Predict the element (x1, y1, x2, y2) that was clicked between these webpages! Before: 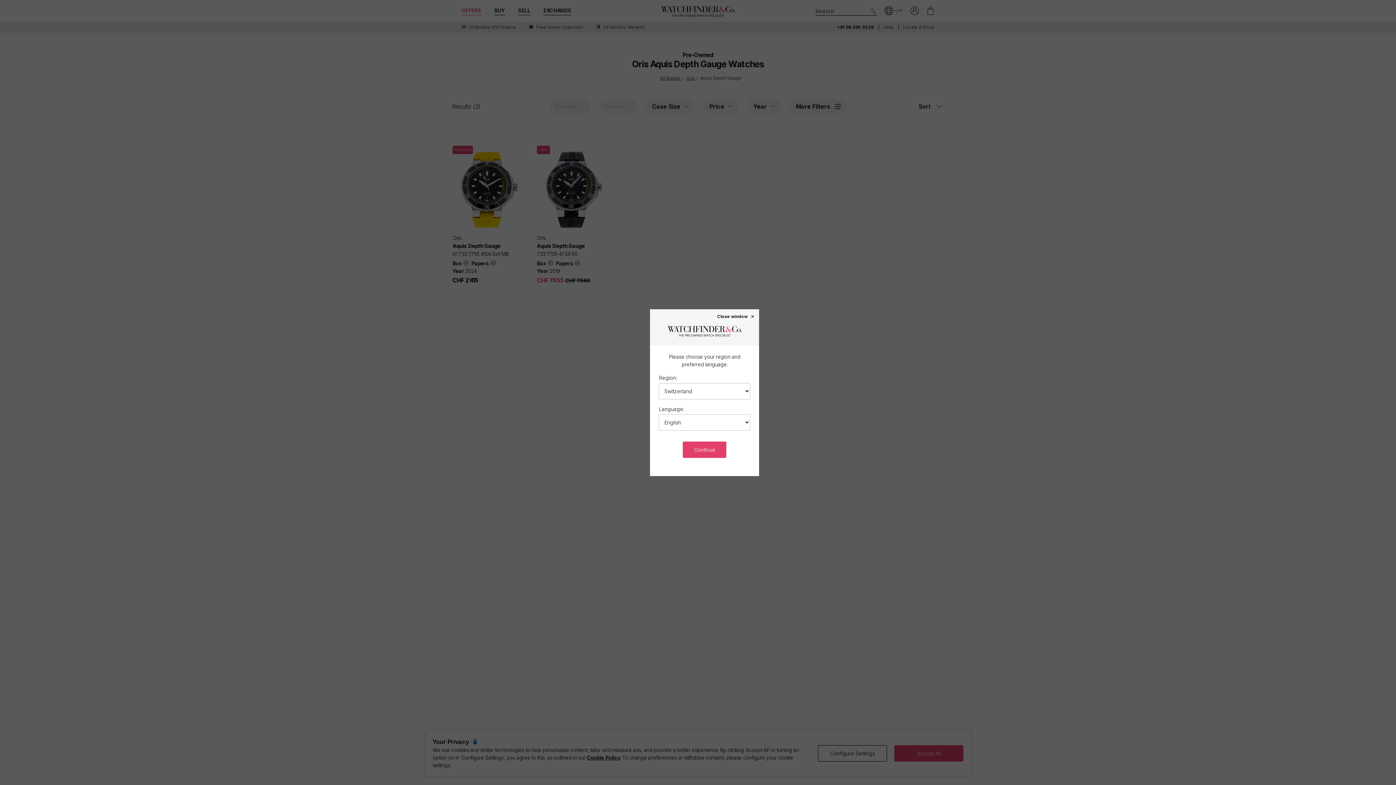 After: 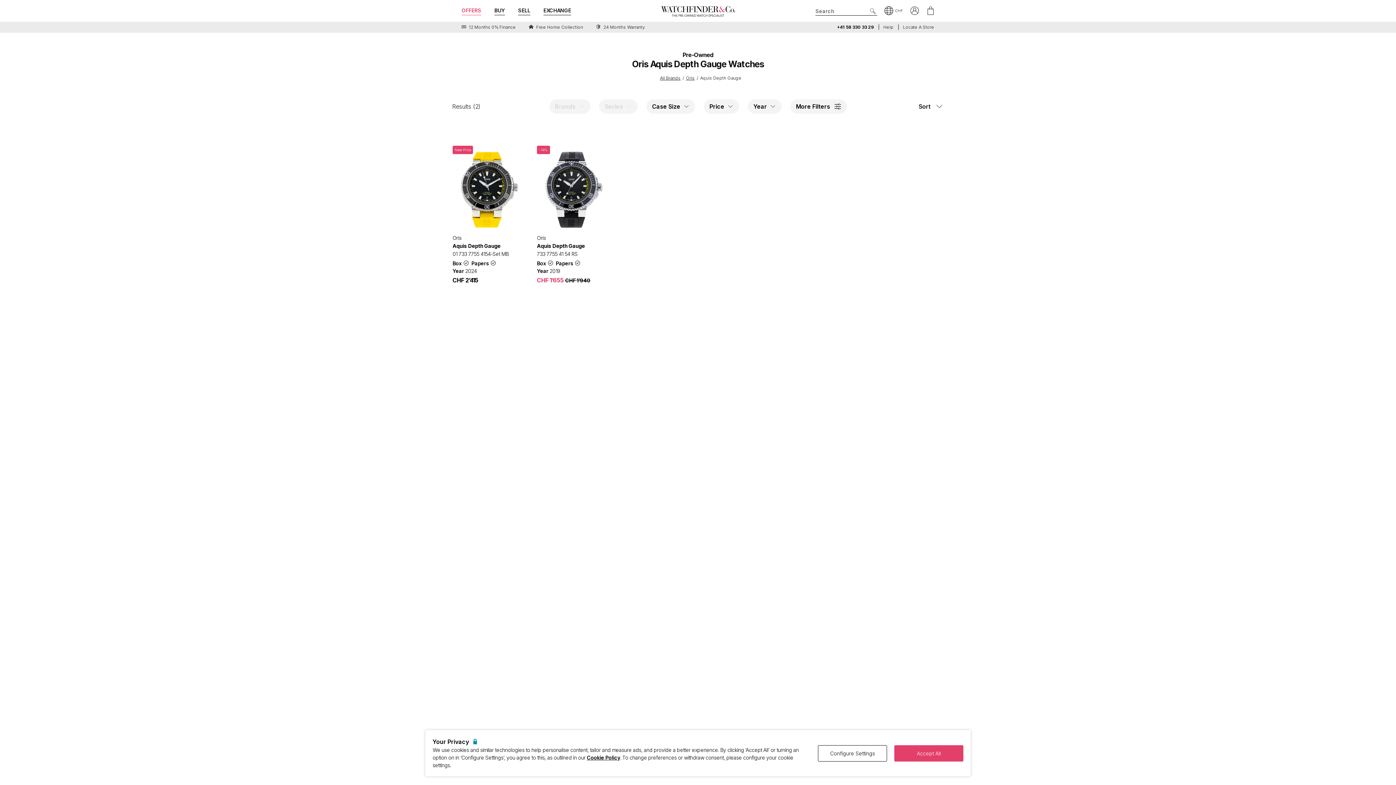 Action: label: Close window × bbox: (717, 313, 755, 318)